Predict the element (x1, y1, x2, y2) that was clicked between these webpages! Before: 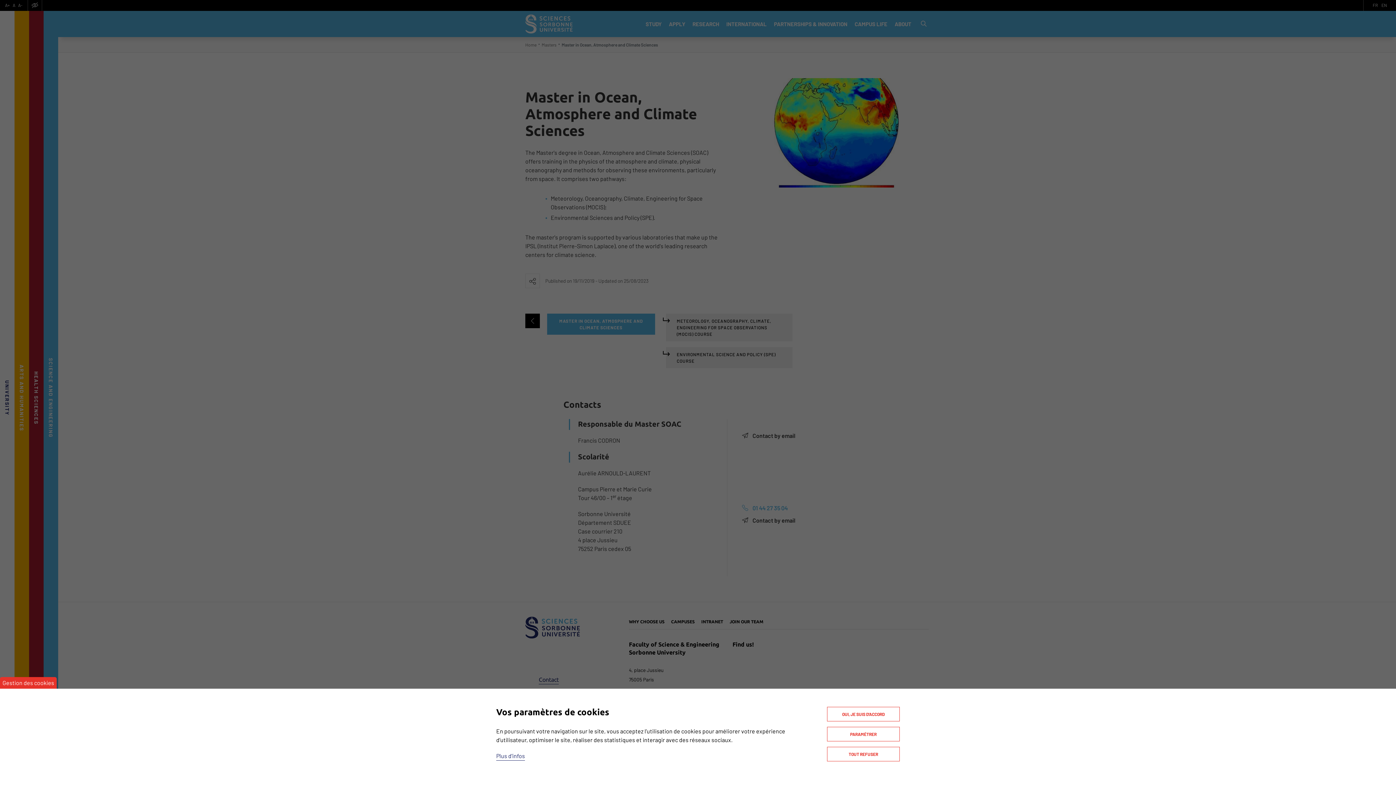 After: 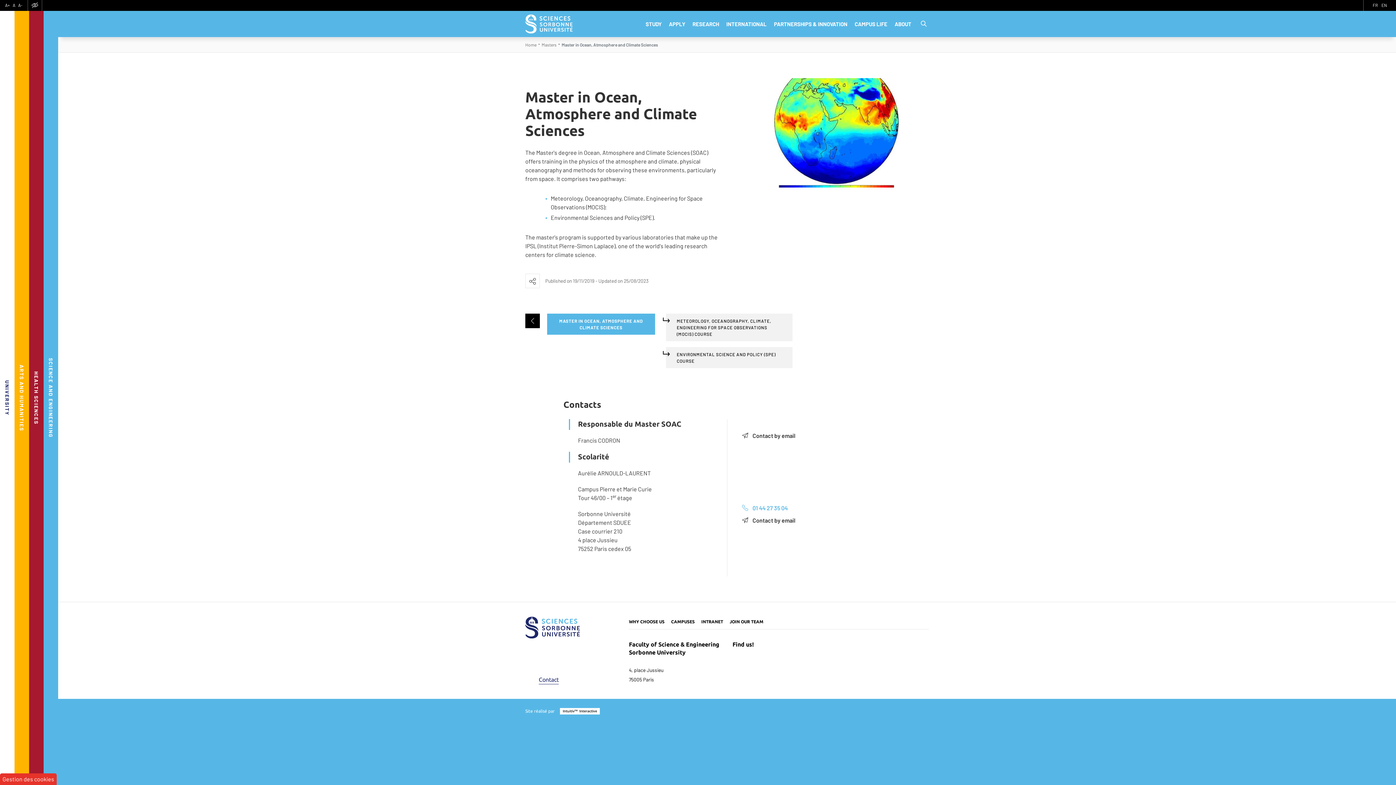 Action: label: TOUT REFUSER bbox: (827, 747, 900, 761)